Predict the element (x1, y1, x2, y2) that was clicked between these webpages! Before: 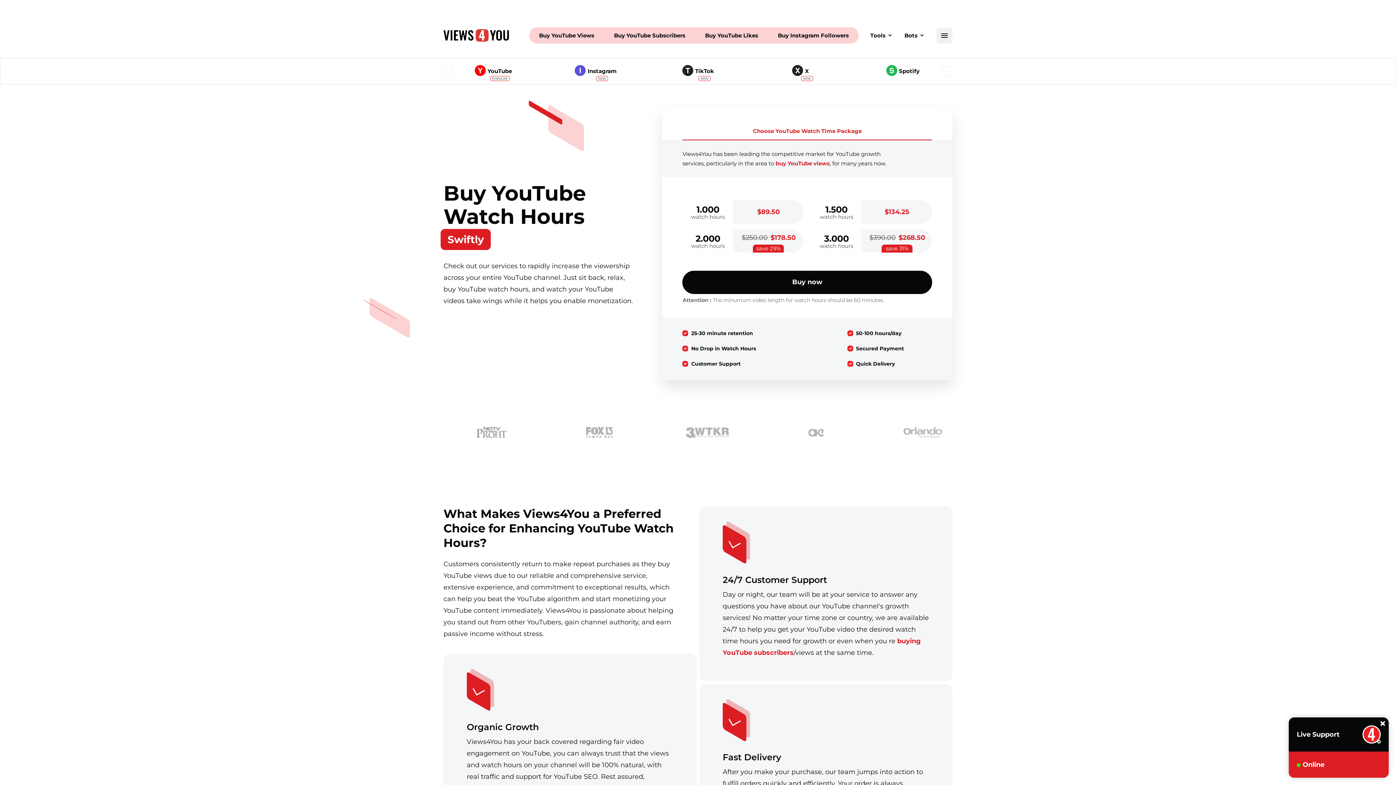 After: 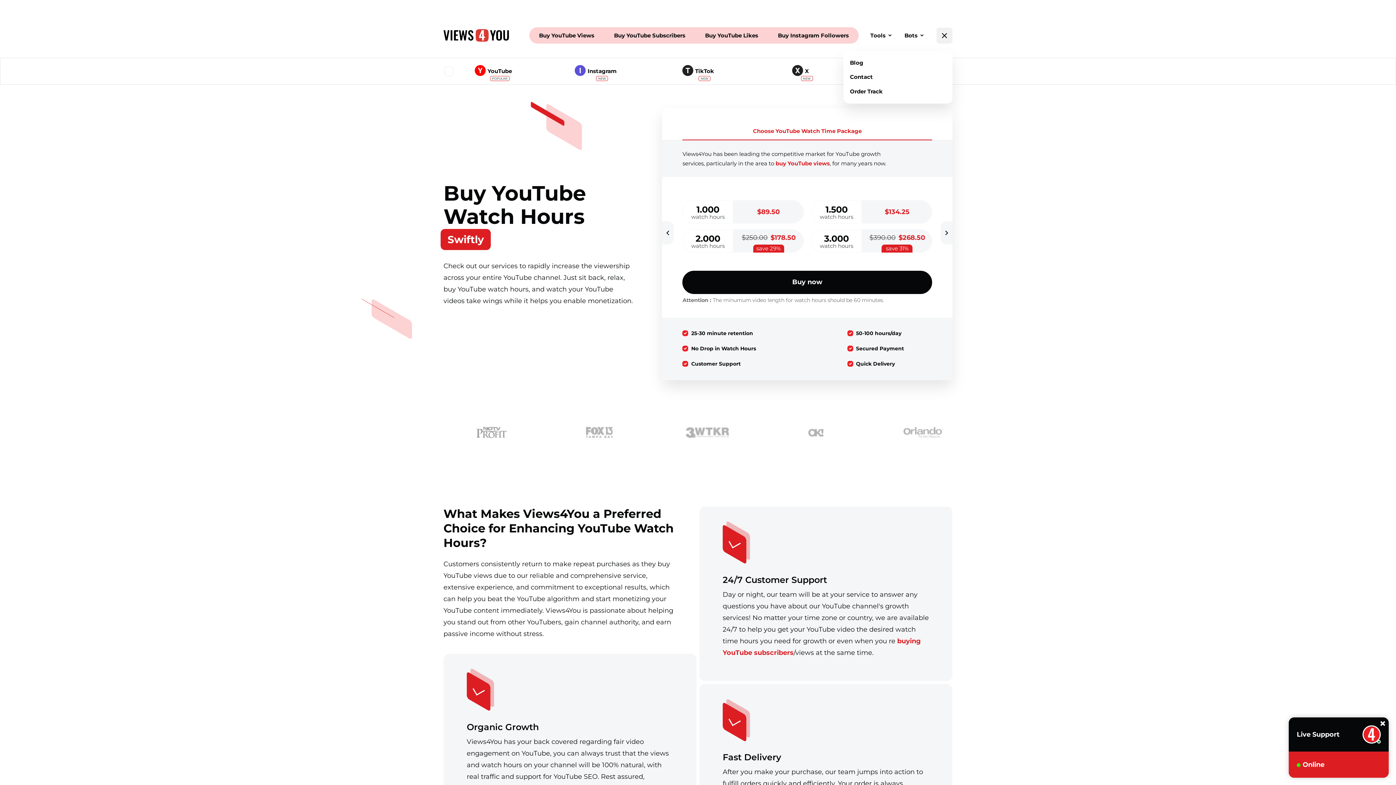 Action: bbox: (936, 27, 952, 43) label: More